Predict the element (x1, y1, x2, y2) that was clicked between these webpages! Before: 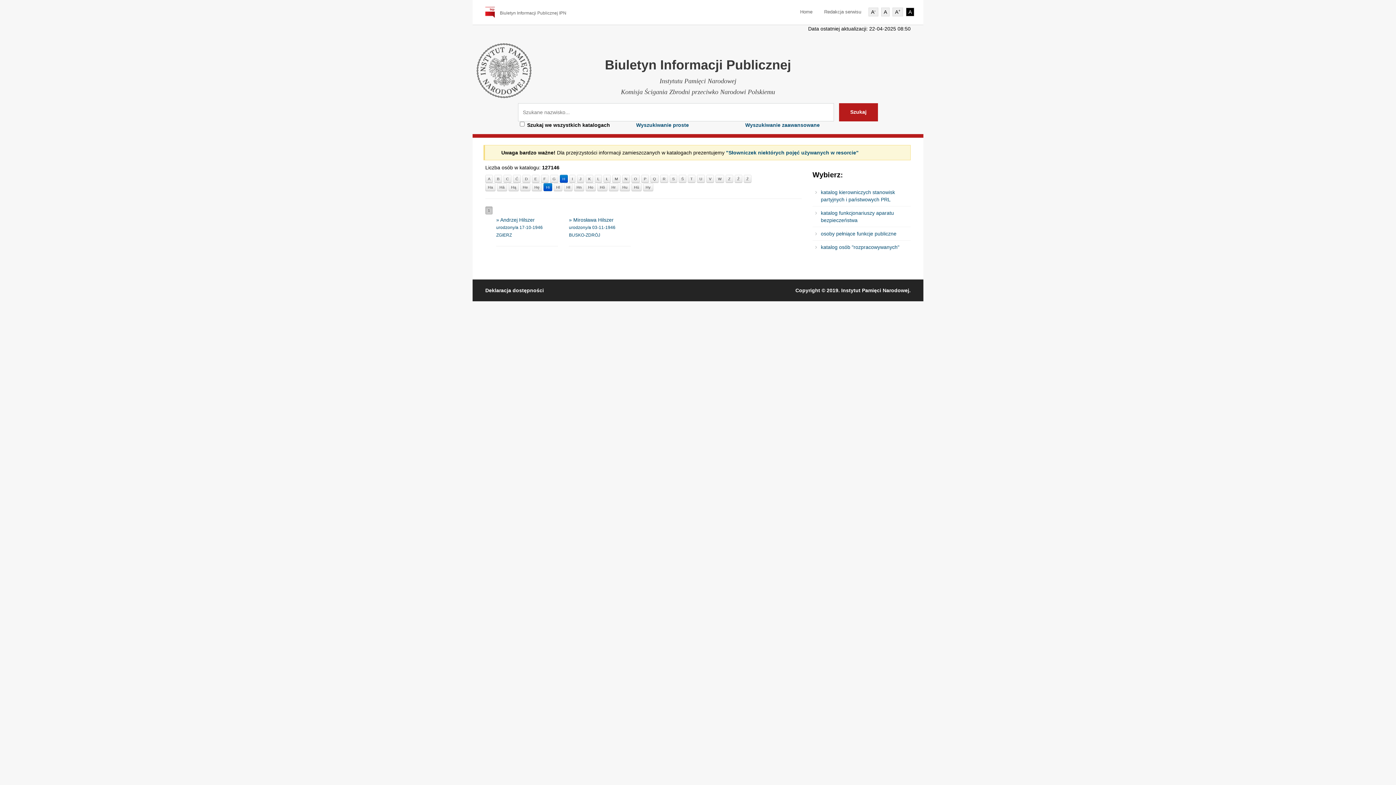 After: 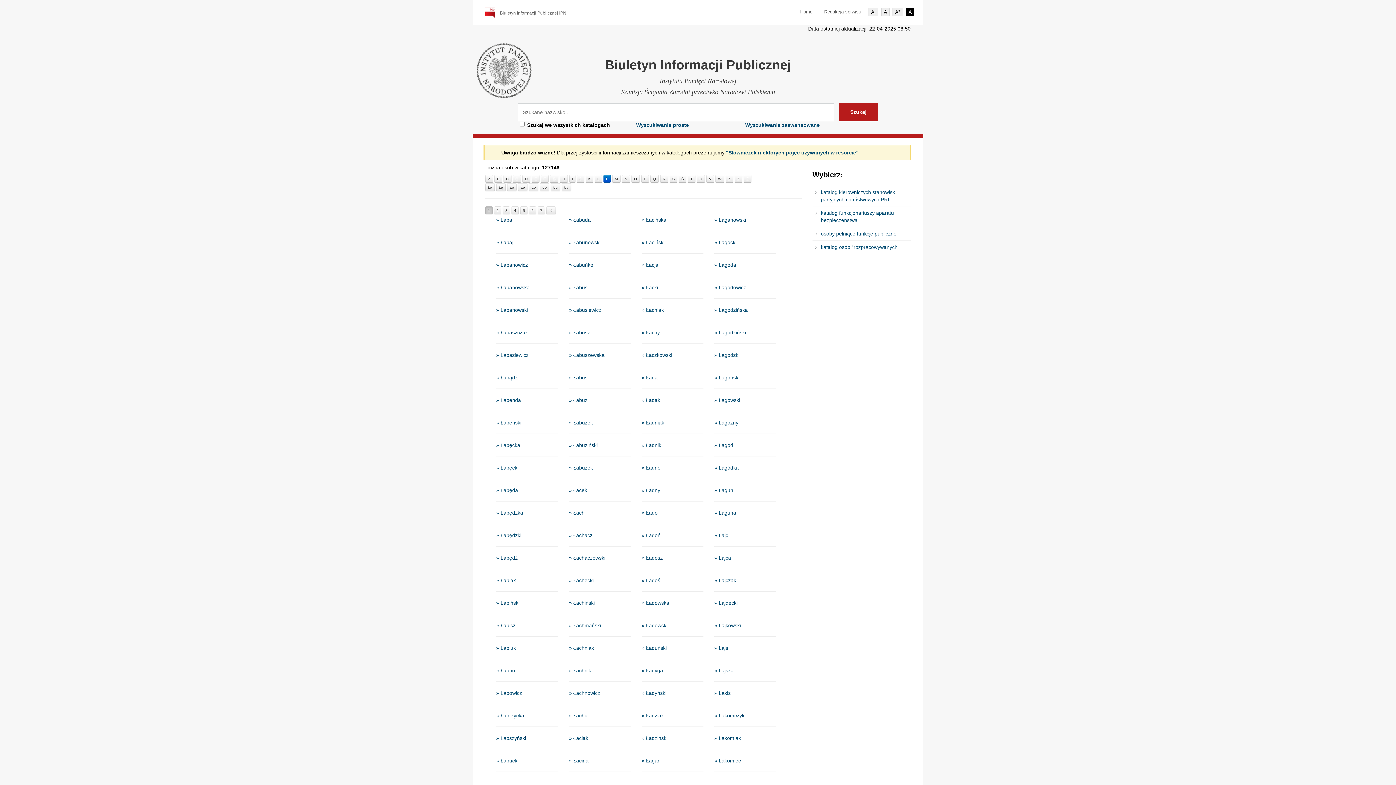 Action: bbox: (603, 175, 610, 183) label: Ł